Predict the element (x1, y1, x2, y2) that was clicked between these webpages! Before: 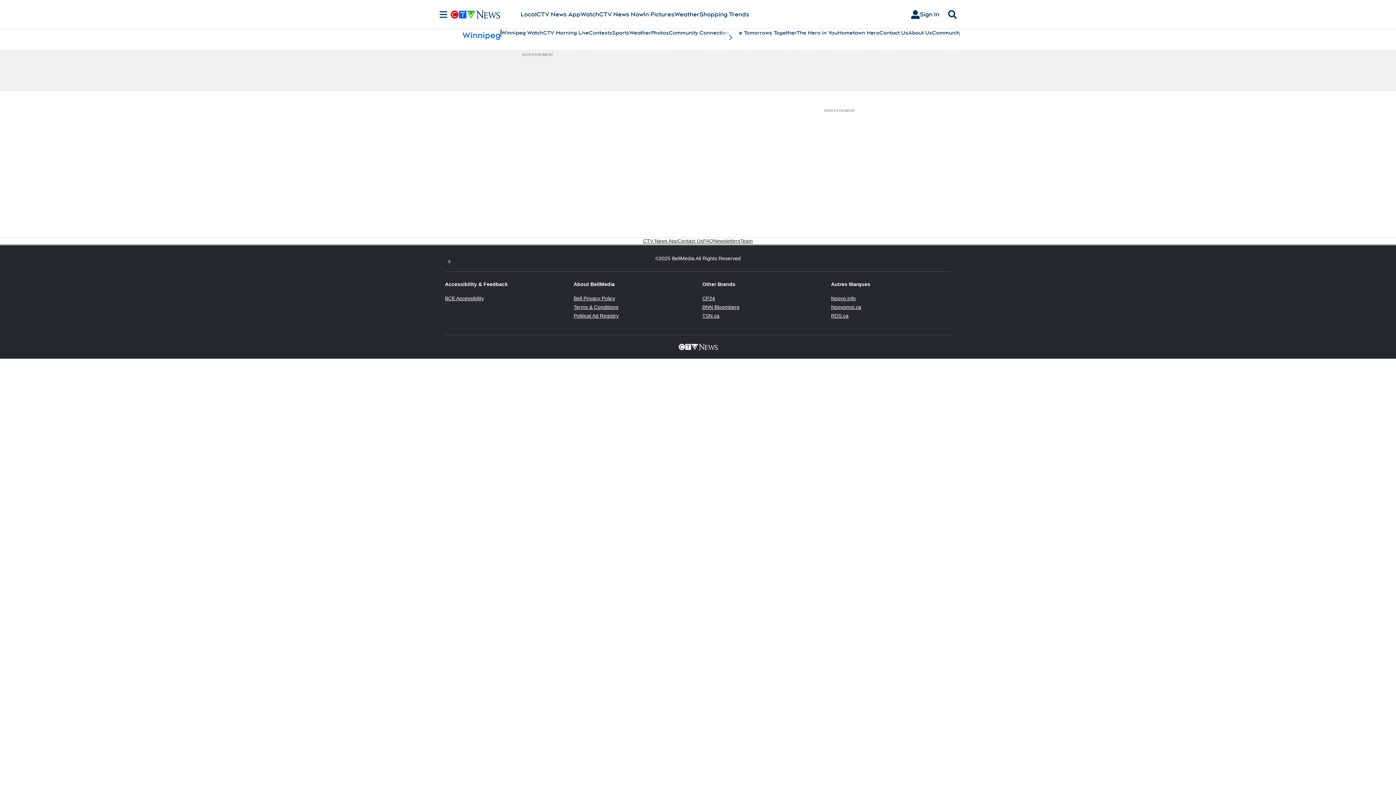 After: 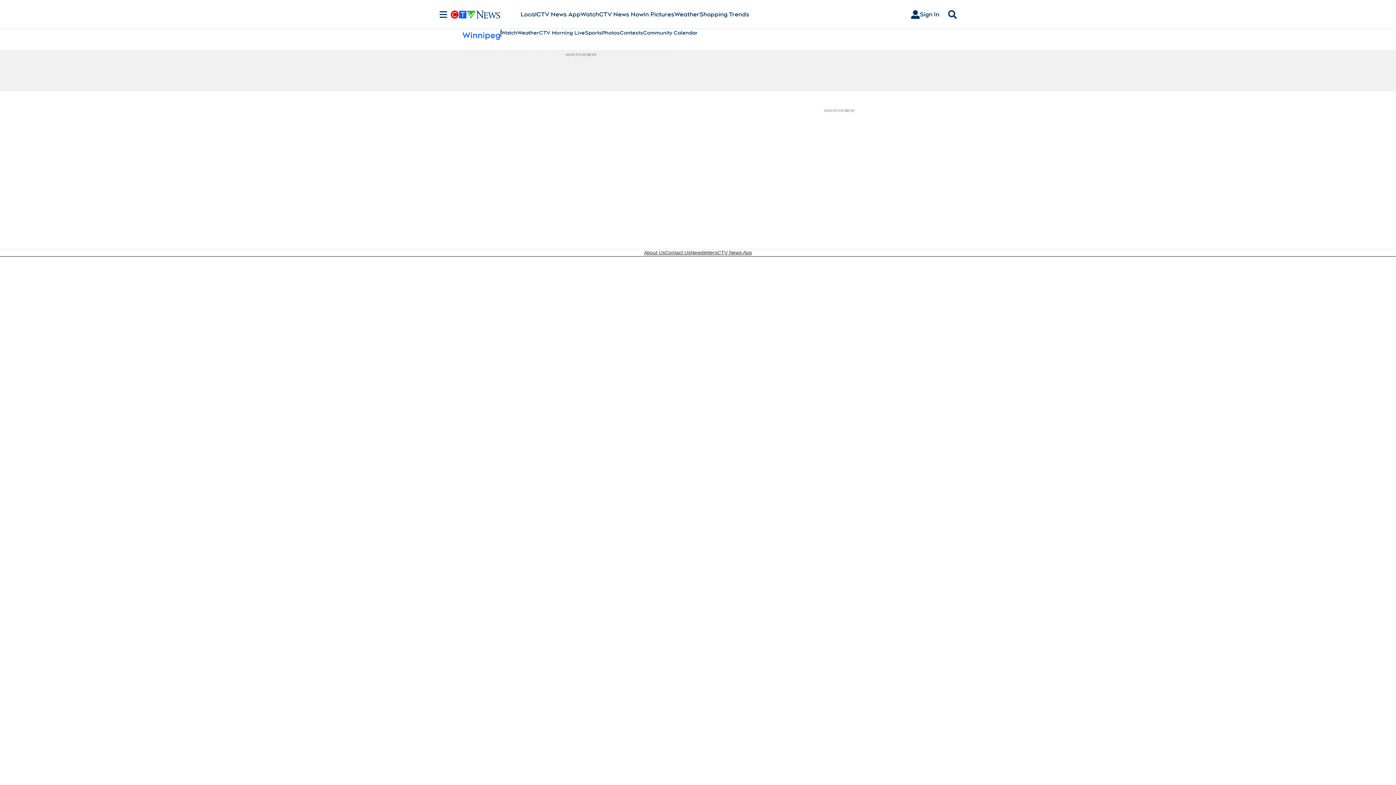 Action: label: Winnipeg Watch bbox: (501, 29, 543, 36)